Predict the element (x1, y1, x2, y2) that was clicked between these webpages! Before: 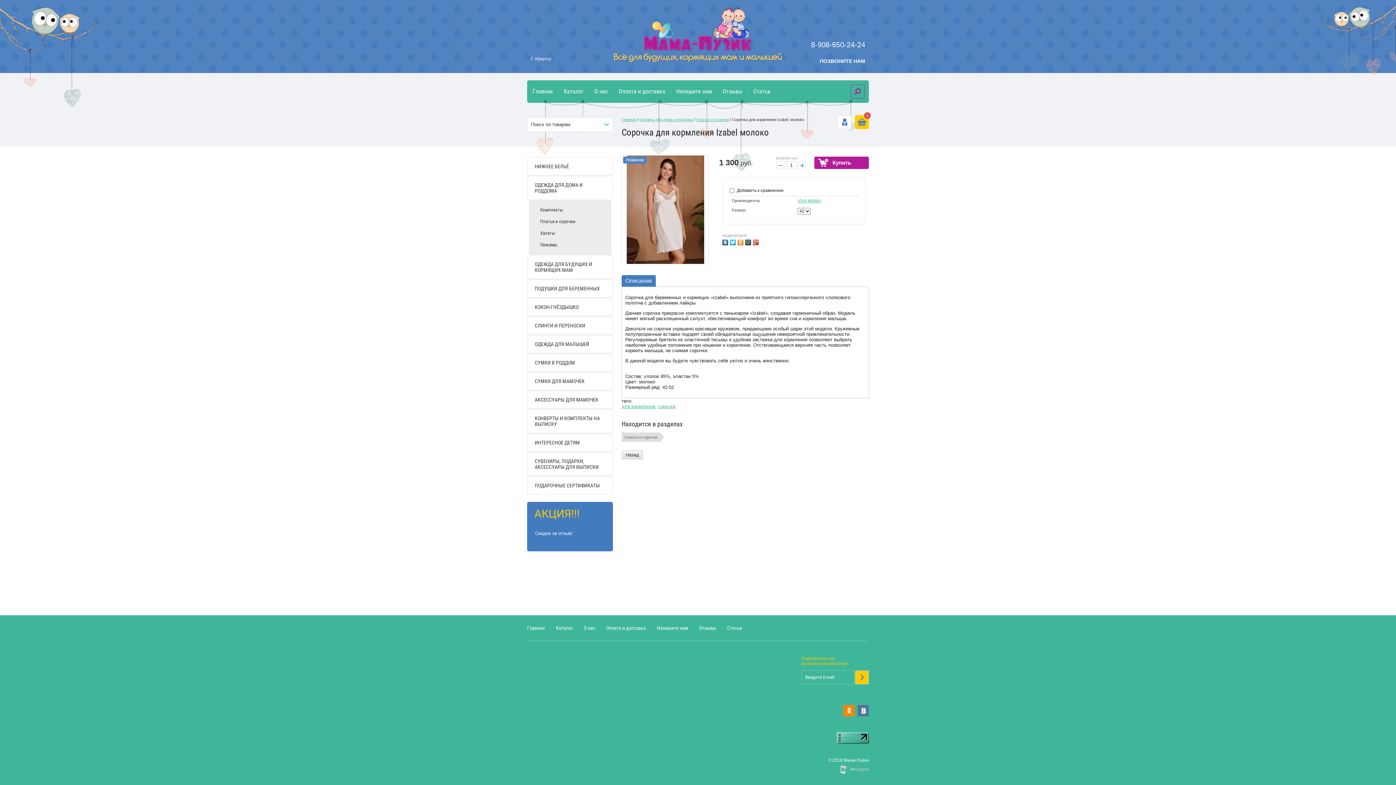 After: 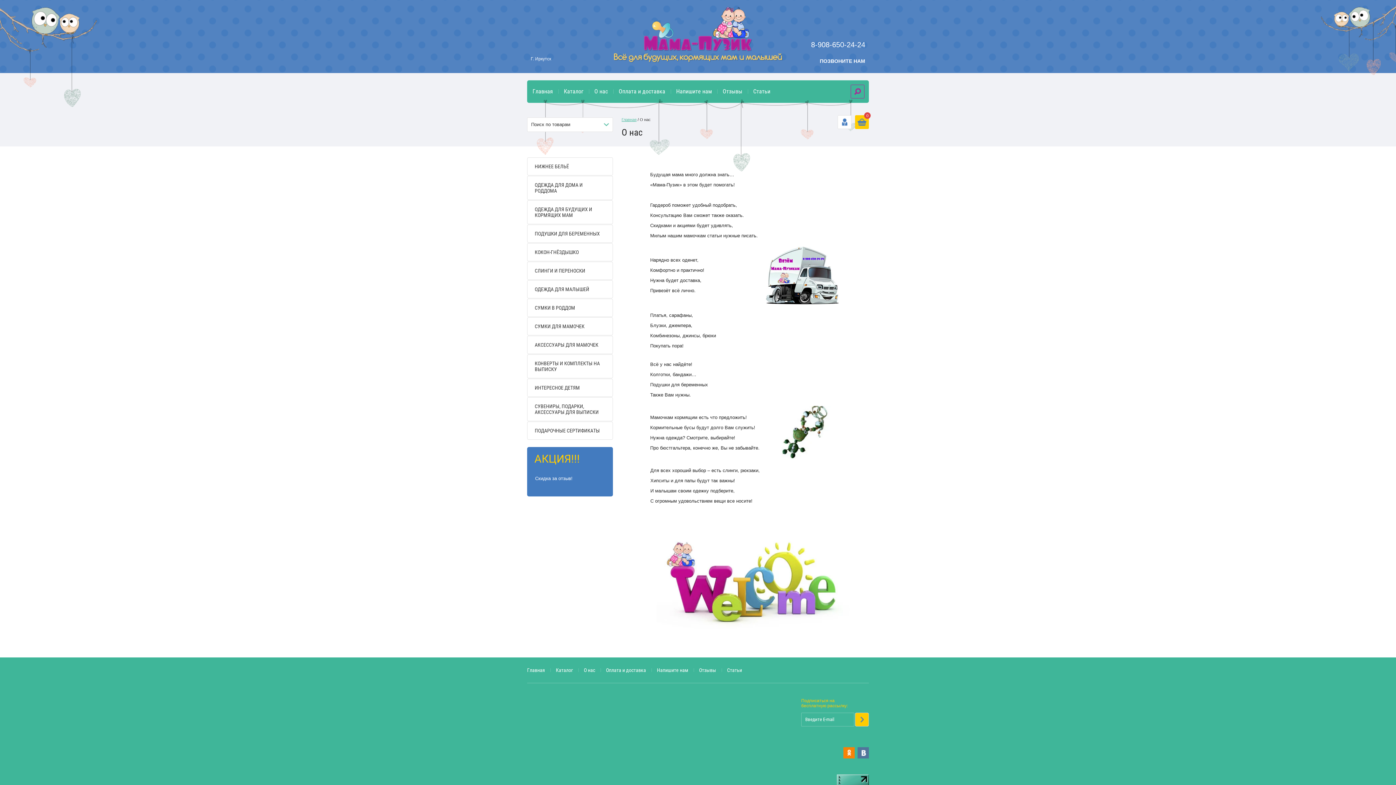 Action: bbox: (578, 622, 600, 633) label: О нас